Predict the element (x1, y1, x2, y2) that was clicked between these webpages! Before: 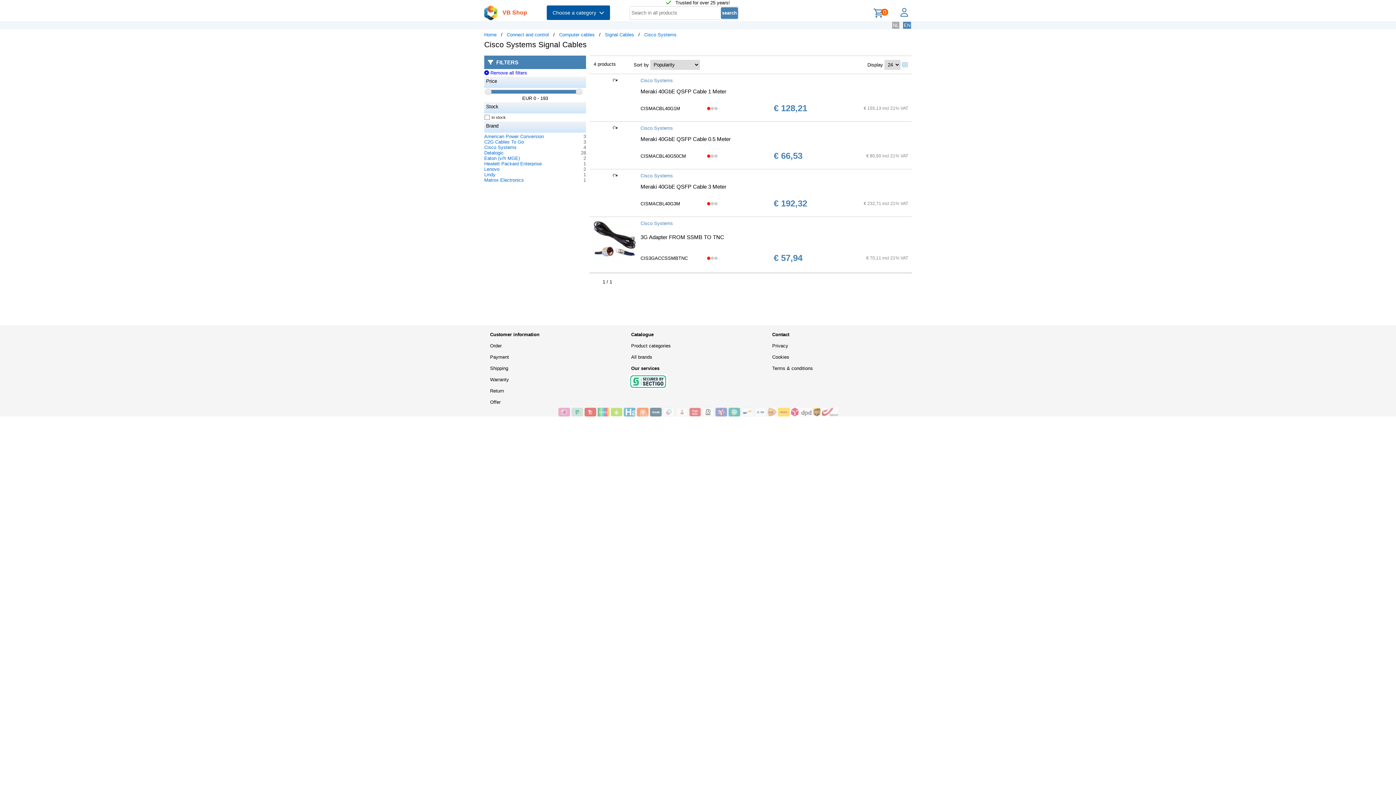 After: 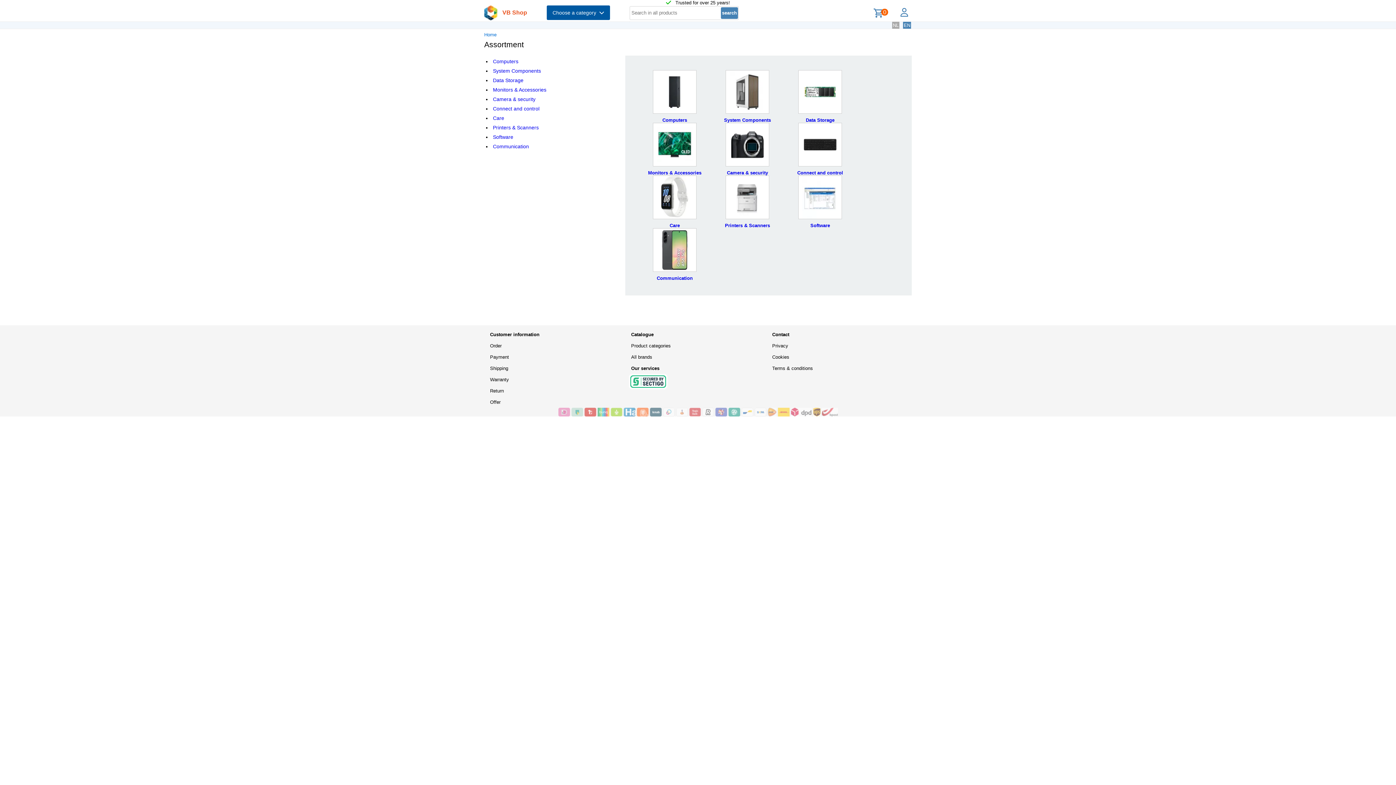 Action: bbox: (625, 329, 766, 340) label: Catalogue